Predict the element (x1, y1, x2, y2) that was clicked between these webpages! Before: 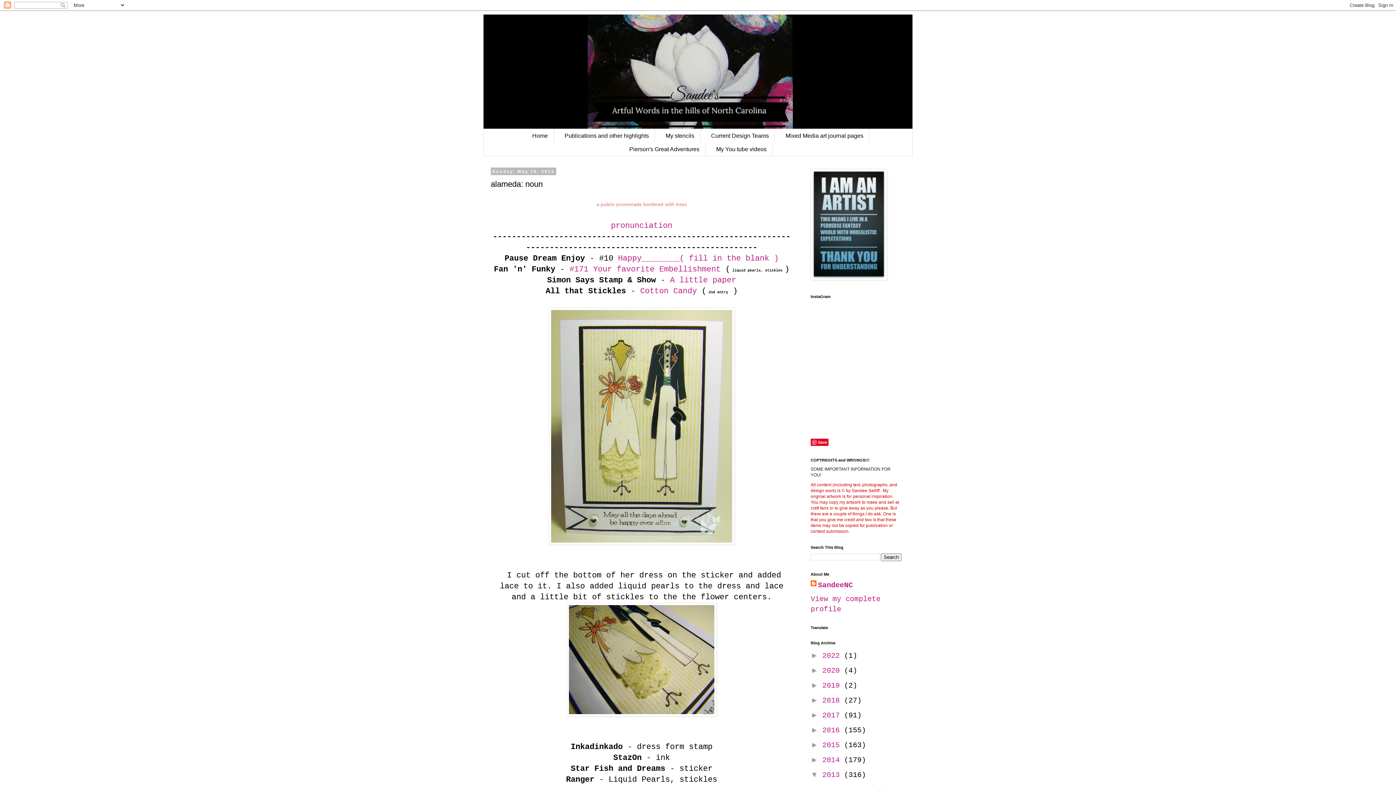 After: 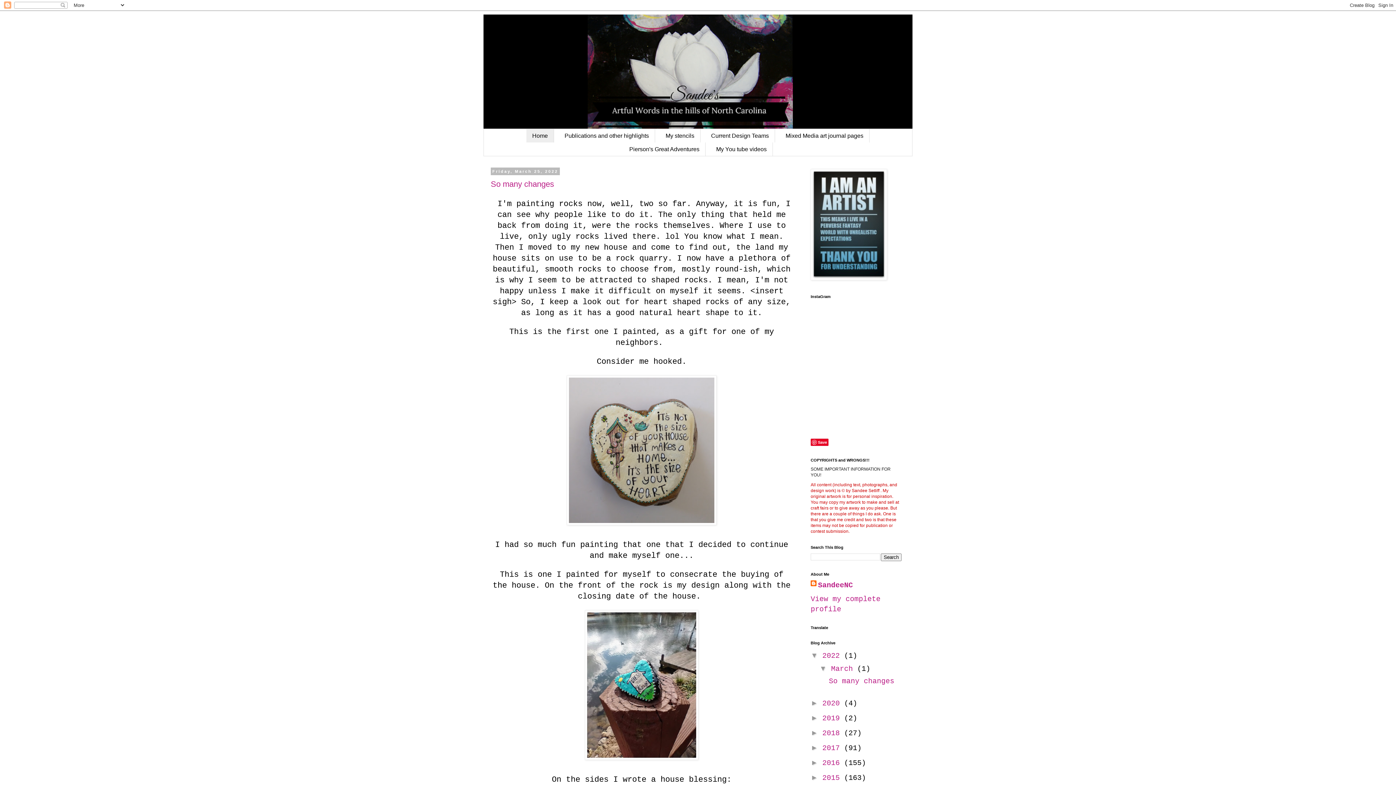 Action: bbox: (526, 129, 554, 142) label: Home